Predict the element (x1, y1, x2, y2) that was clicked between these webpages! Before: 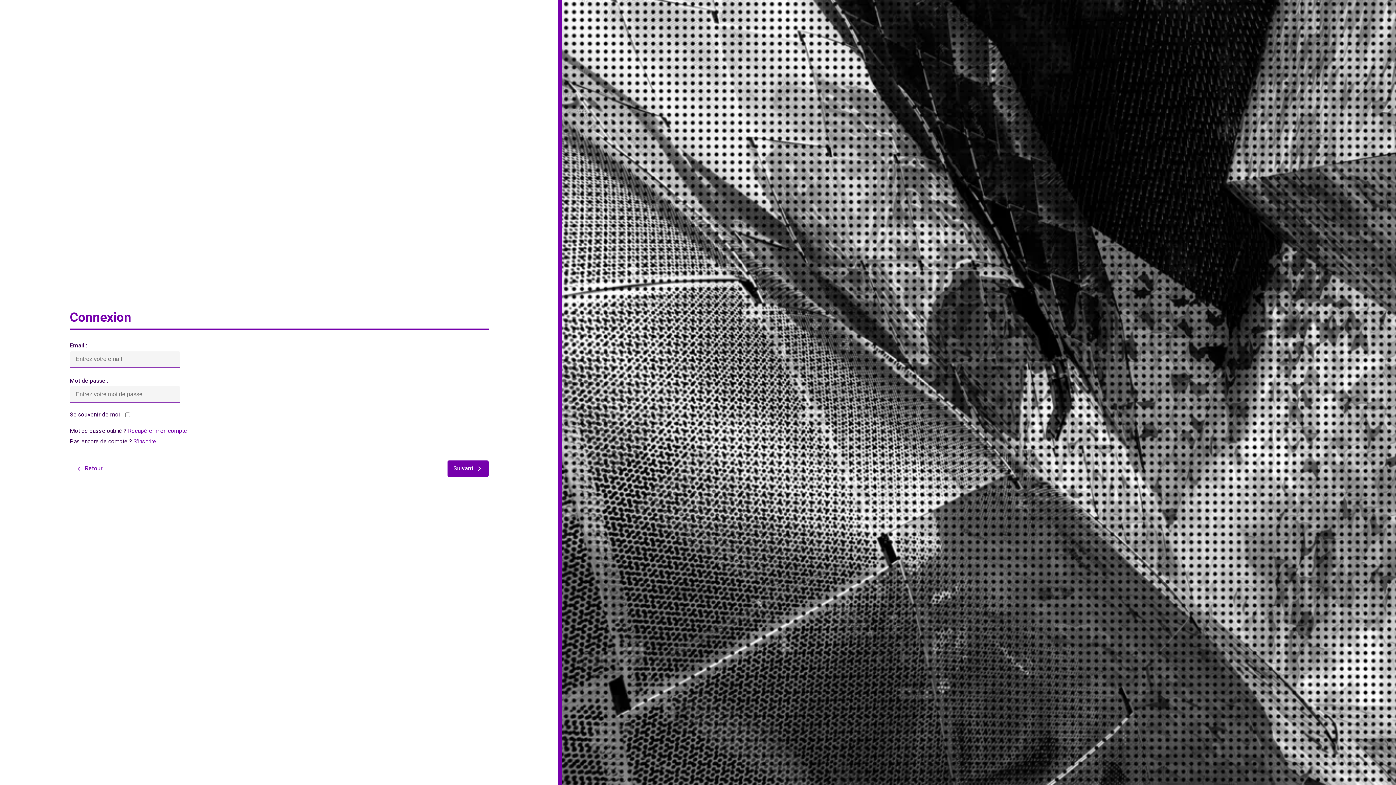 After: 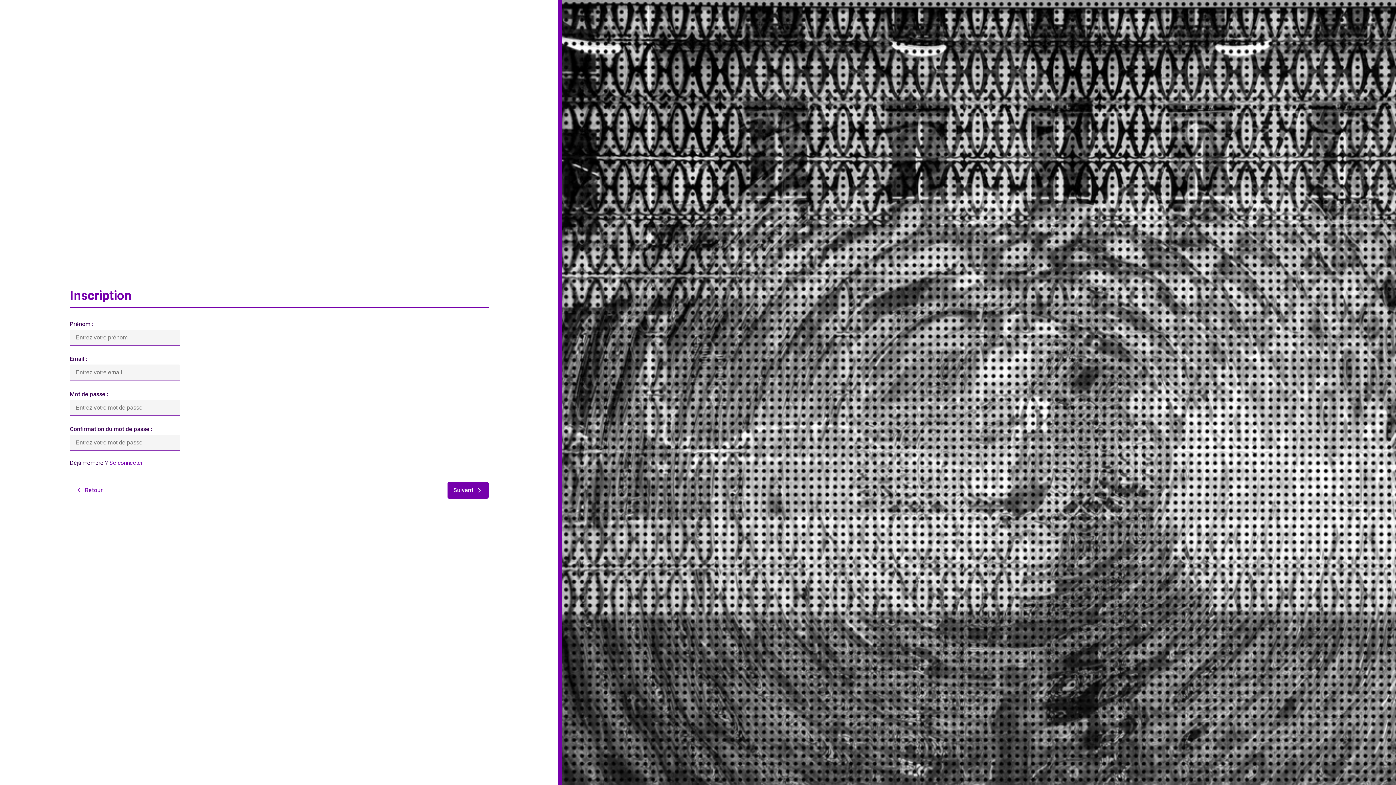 Action: label: S'inscrire bbox: (133, 437, 156, 446)